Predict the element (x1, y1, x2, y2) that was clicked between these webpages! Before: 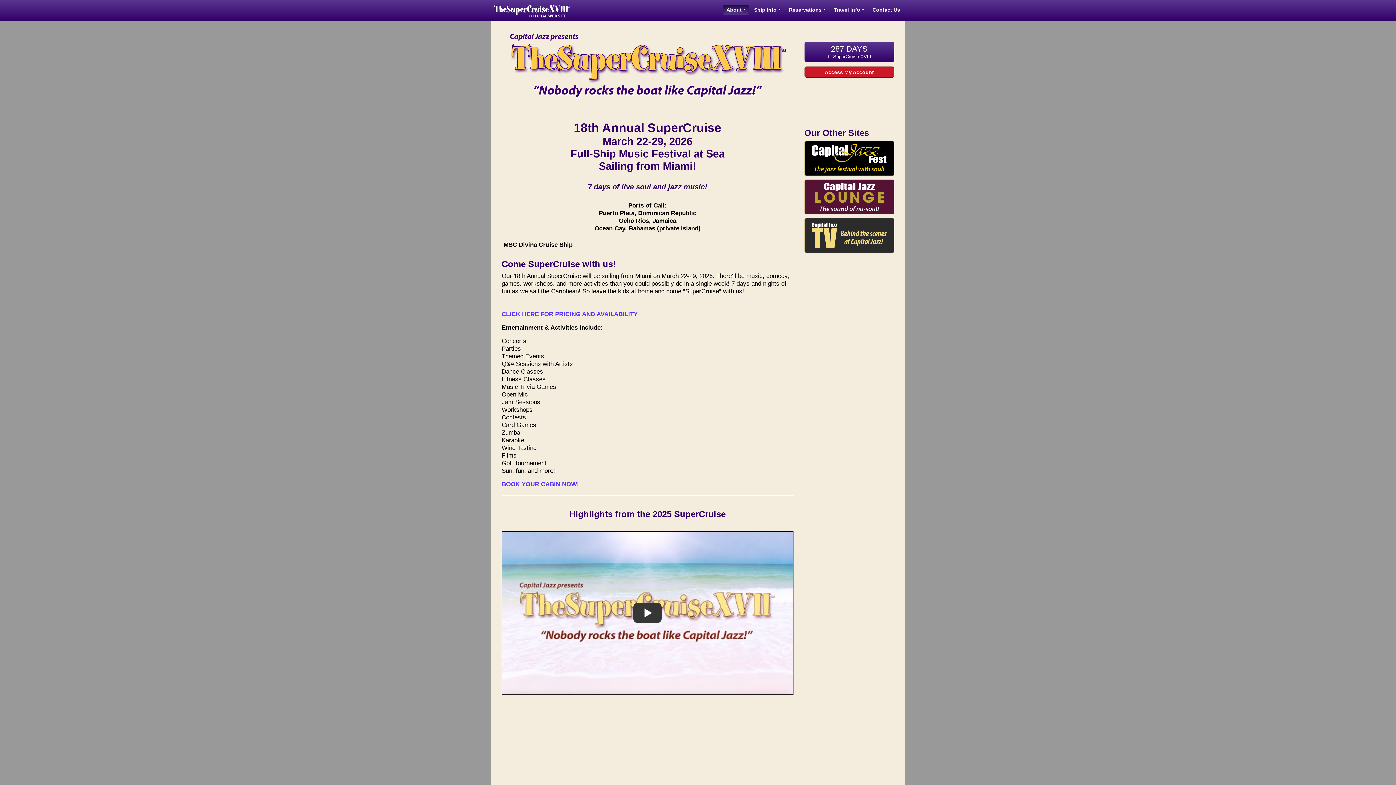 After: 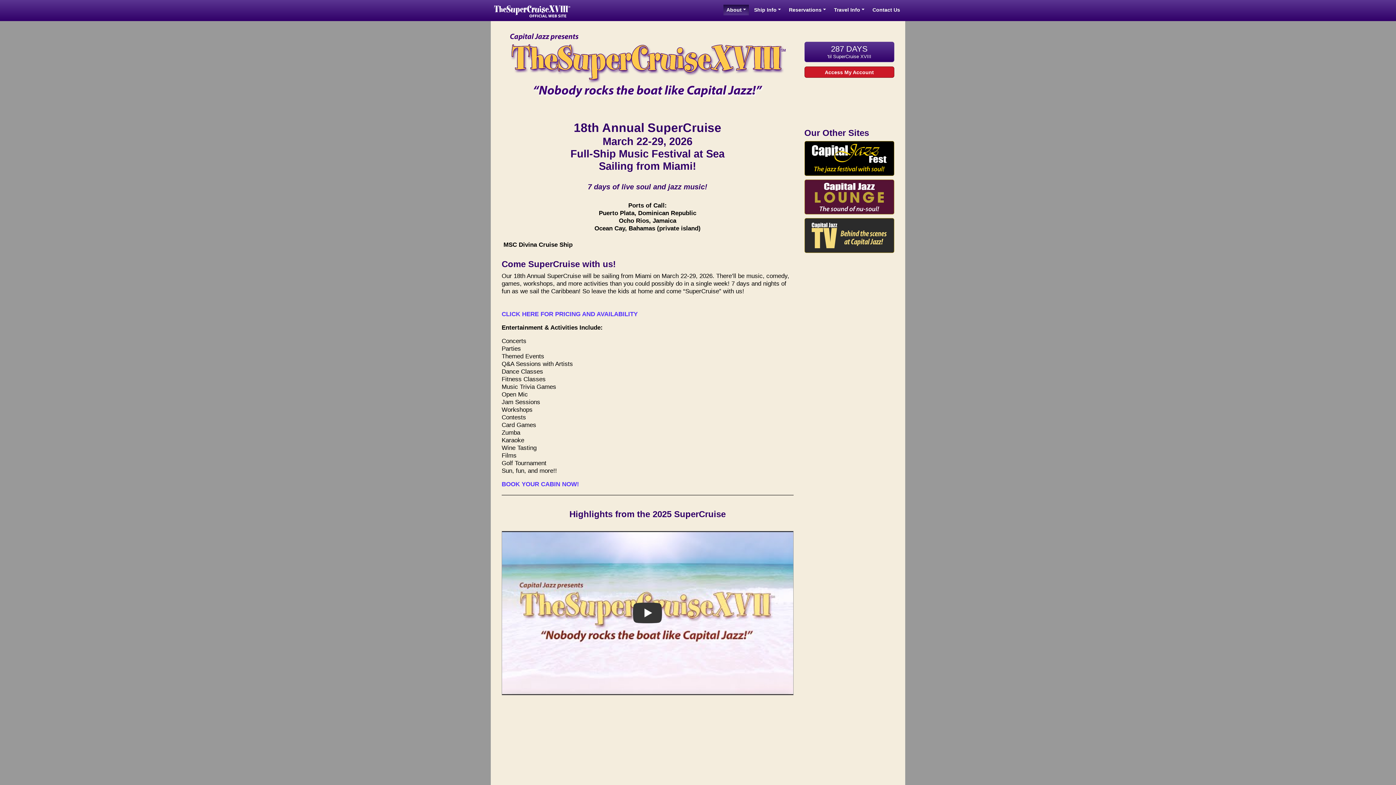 Action: bbox: (804, 140, 894, 175)